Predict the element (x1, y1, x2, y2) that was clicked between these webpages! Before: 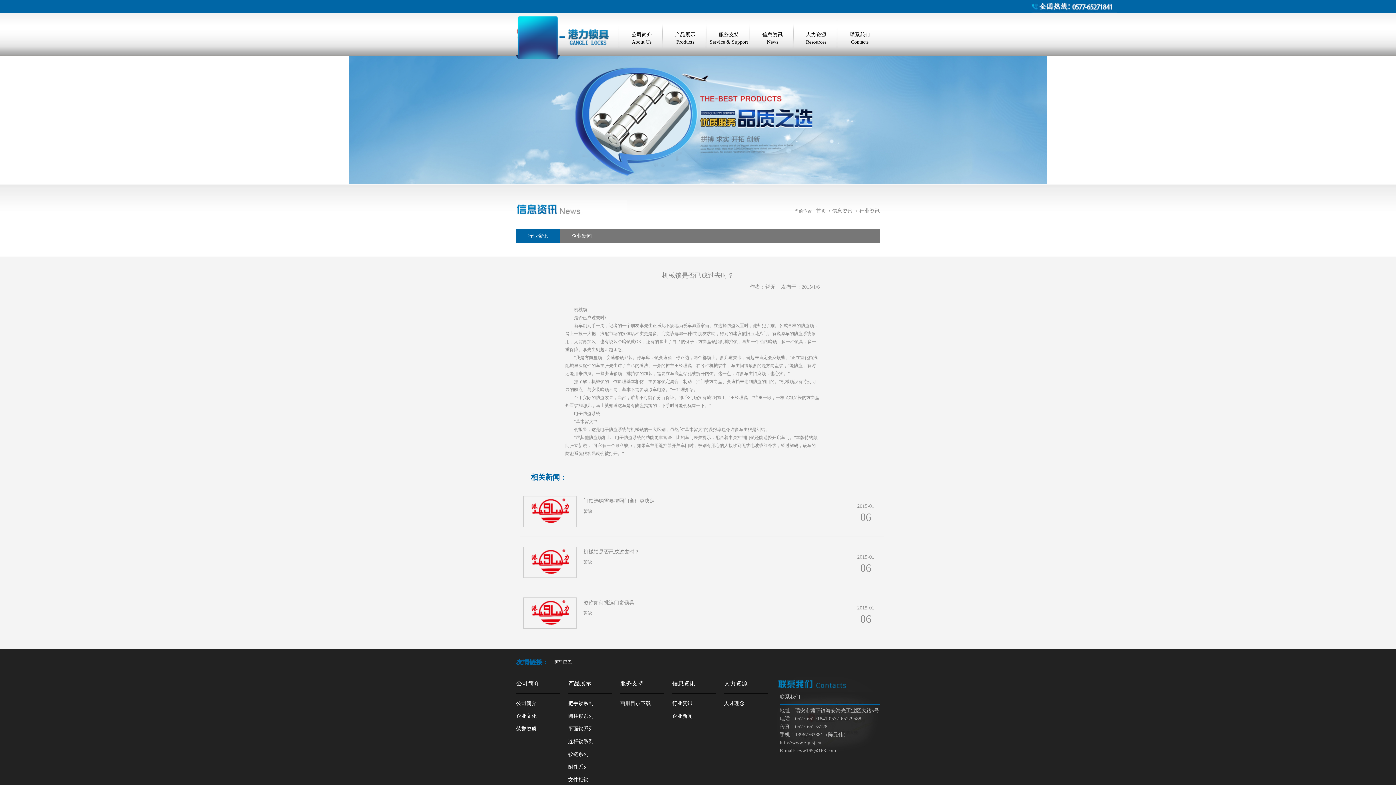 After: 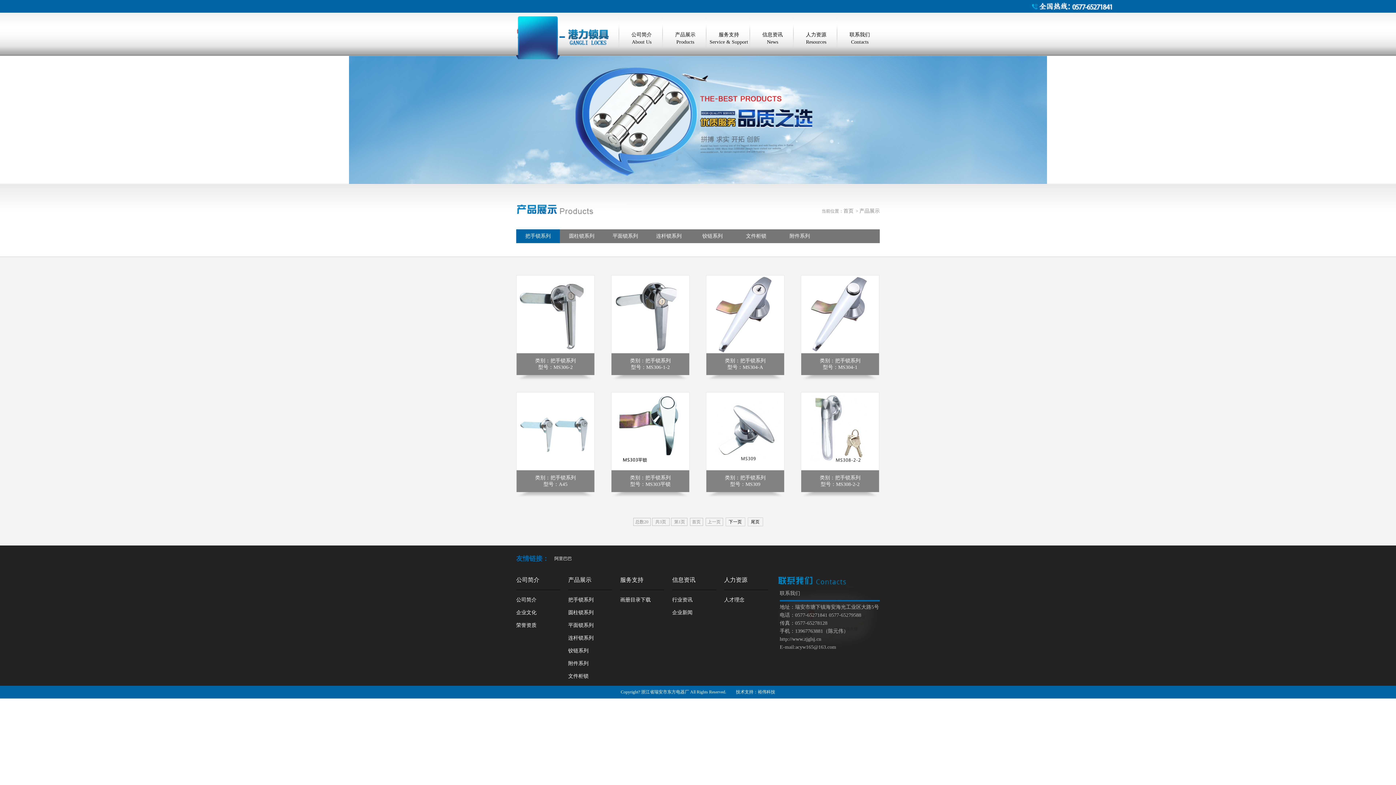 Action: bbox: (568, 701, 593, 706) label: 把手锁系列